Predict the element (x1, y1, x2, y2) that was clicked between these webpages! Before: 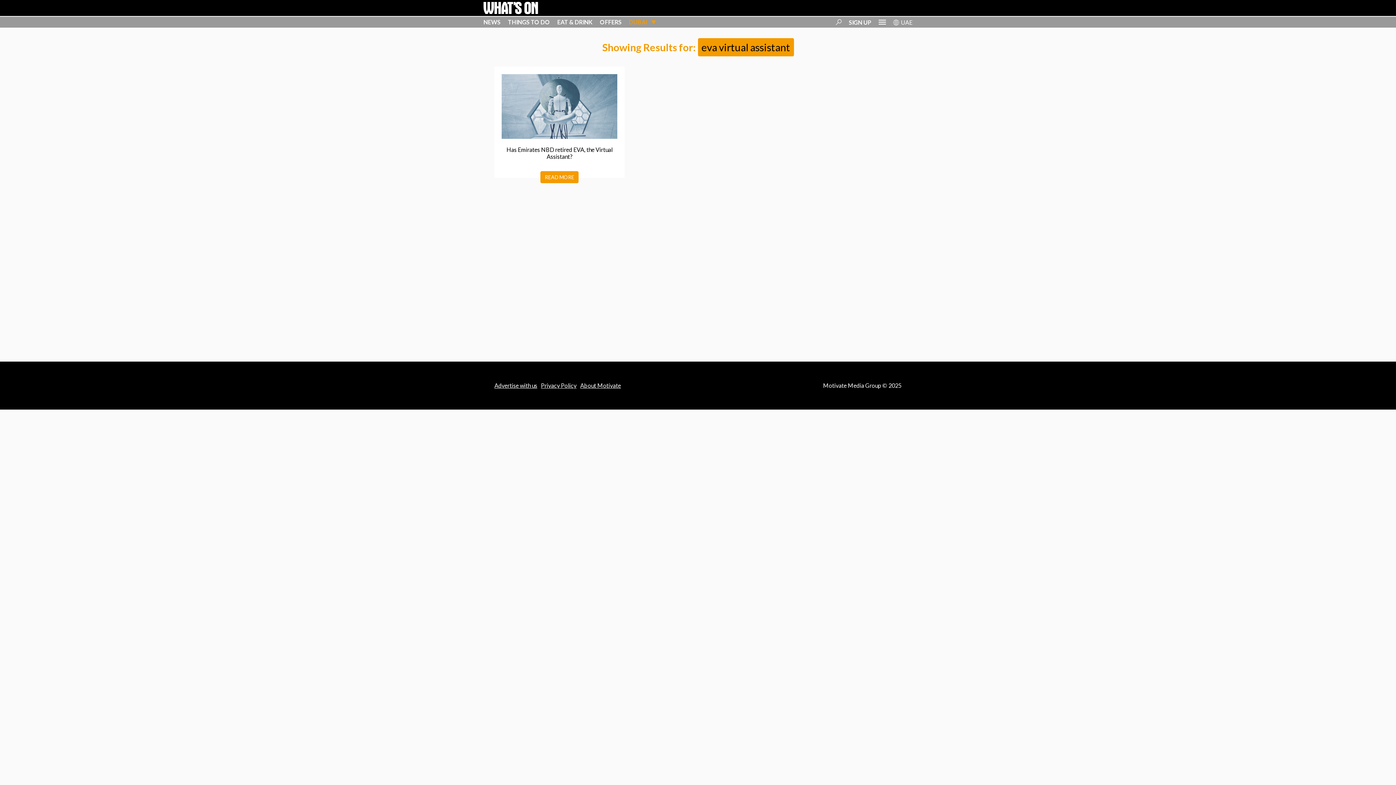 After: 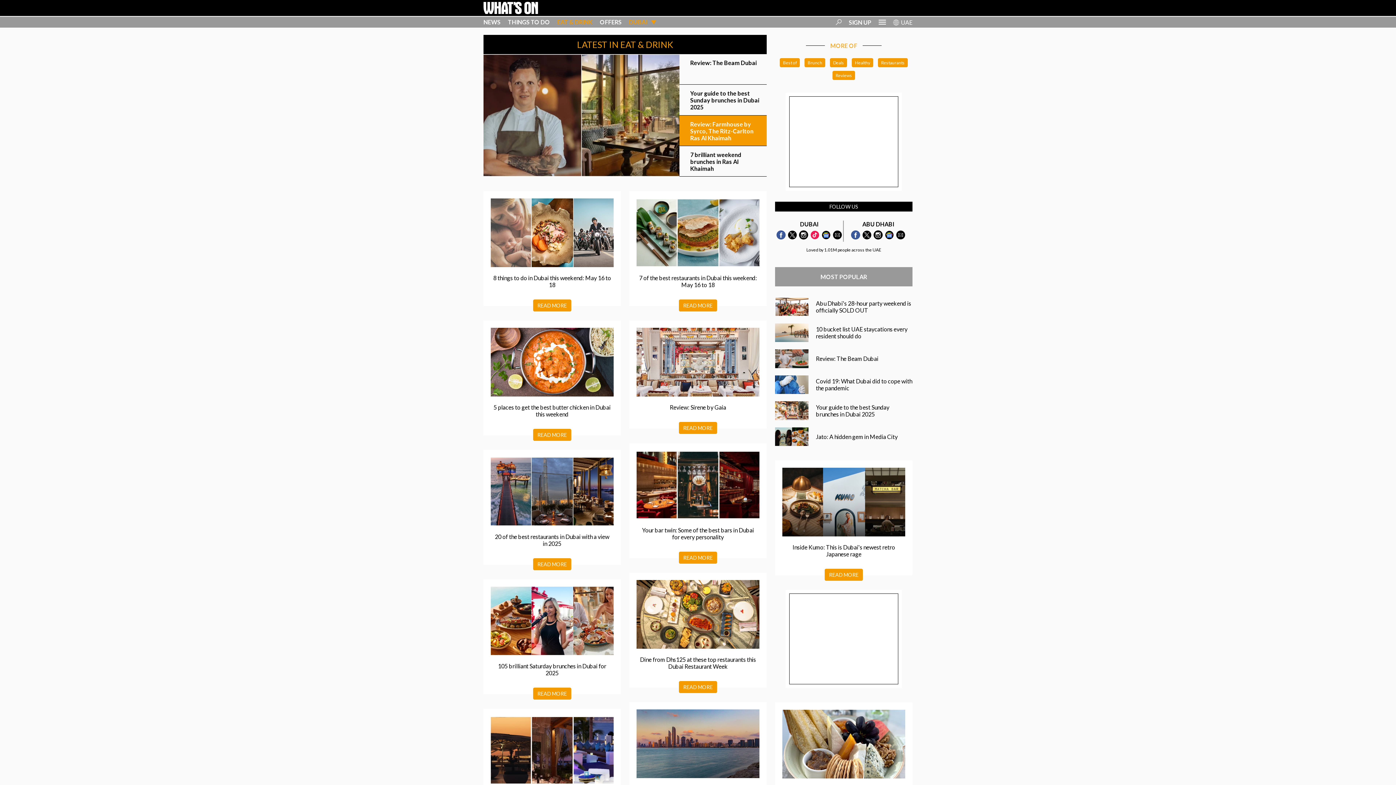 Action: label: EAT & DRINK bbox: (557, 18, 592, 25)